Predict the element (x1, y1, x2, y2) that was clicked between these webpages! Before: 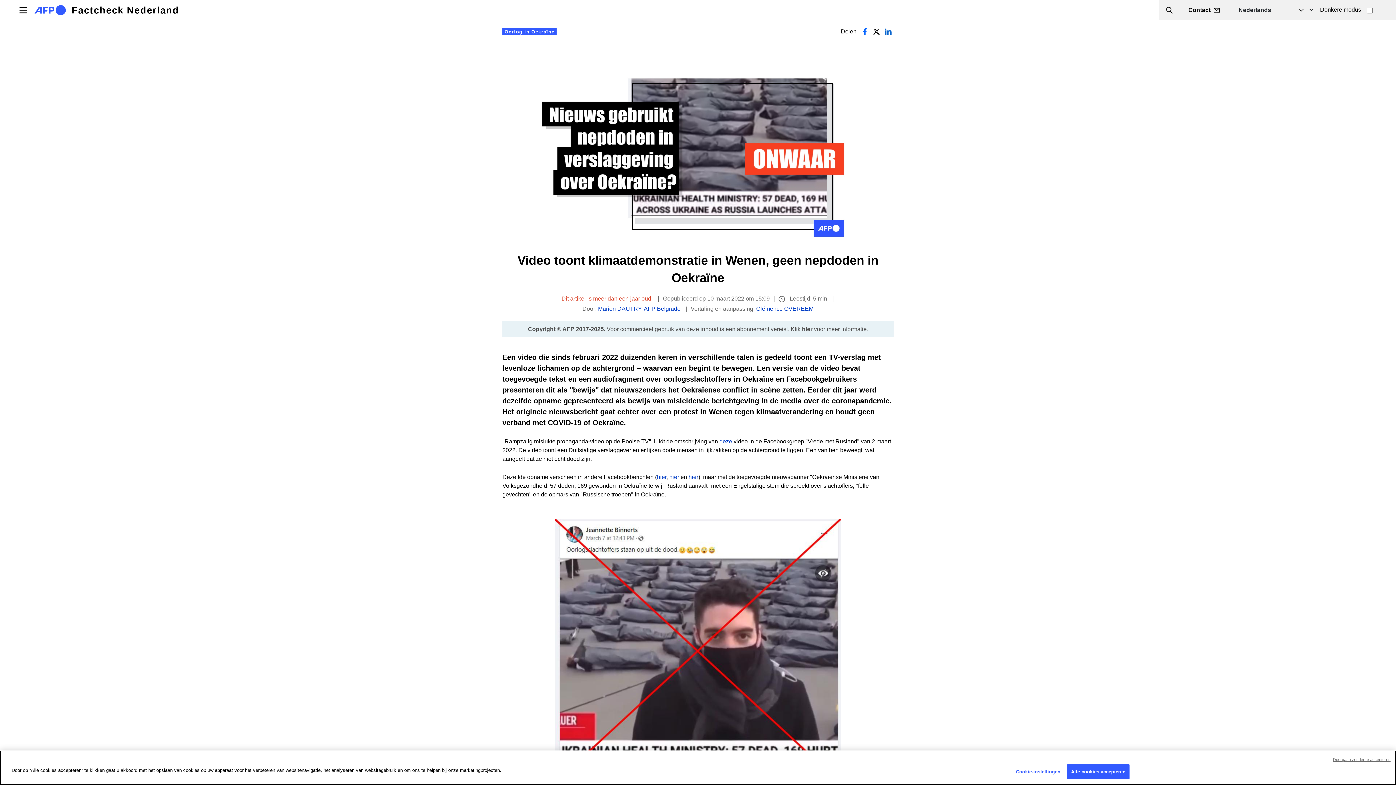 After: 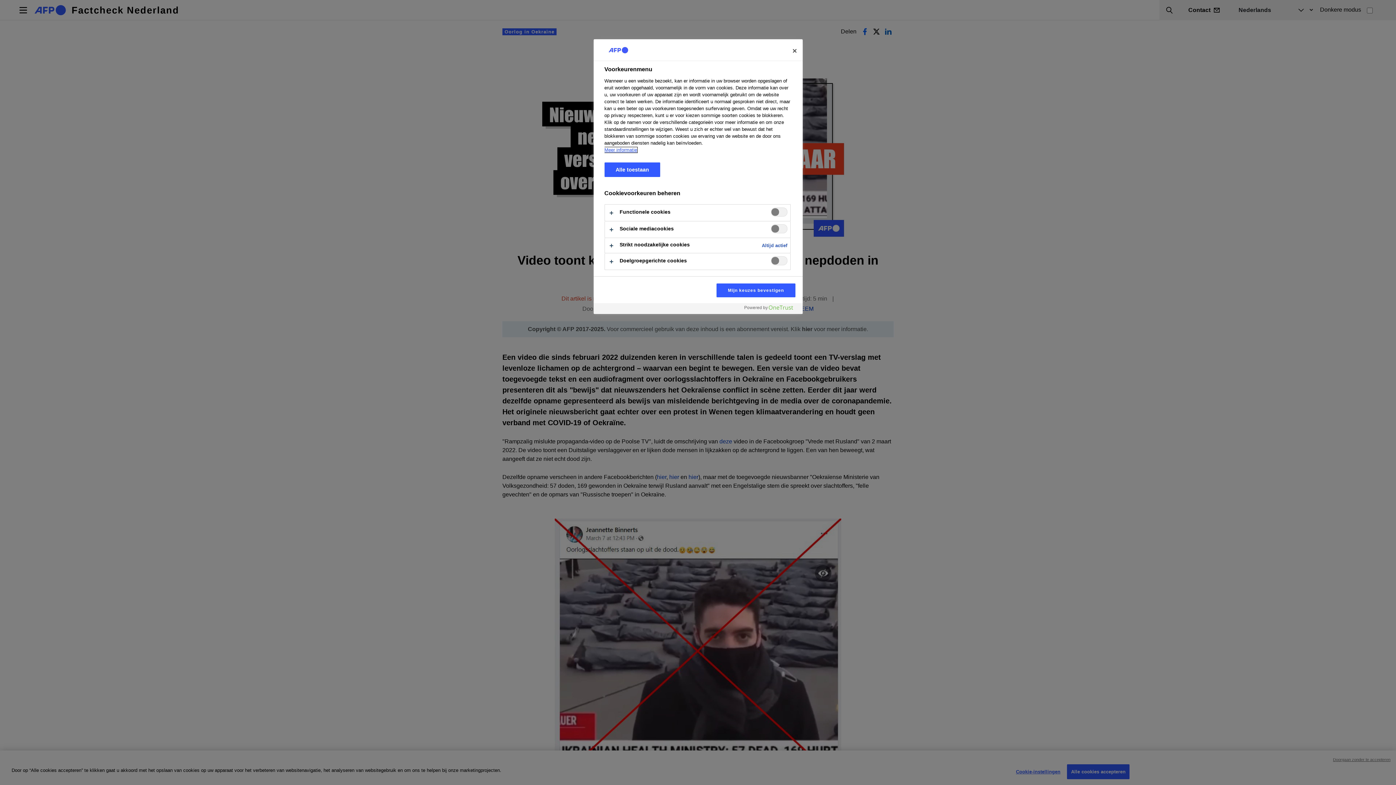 Action: label: Cookie-instellingen bbox: (1015, 765, 1061, 779)